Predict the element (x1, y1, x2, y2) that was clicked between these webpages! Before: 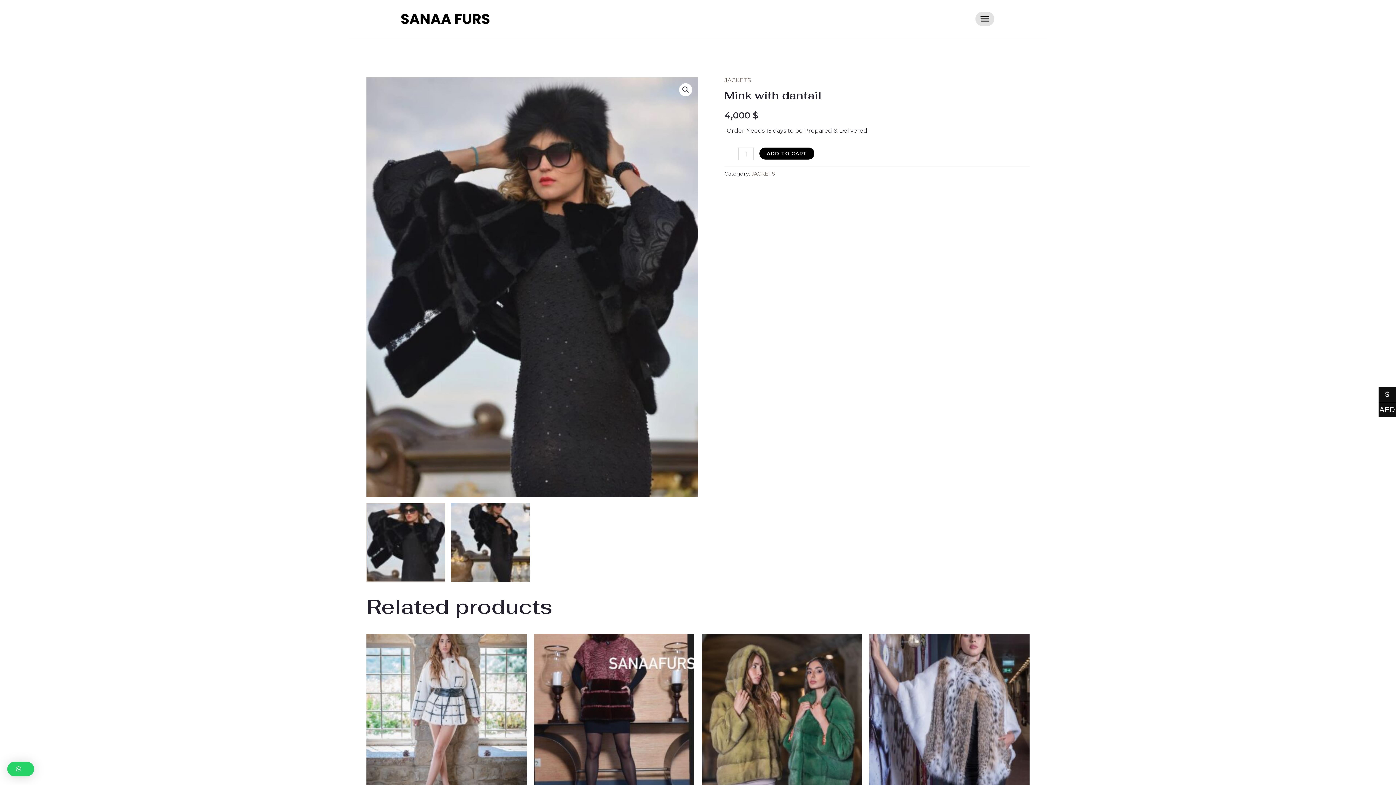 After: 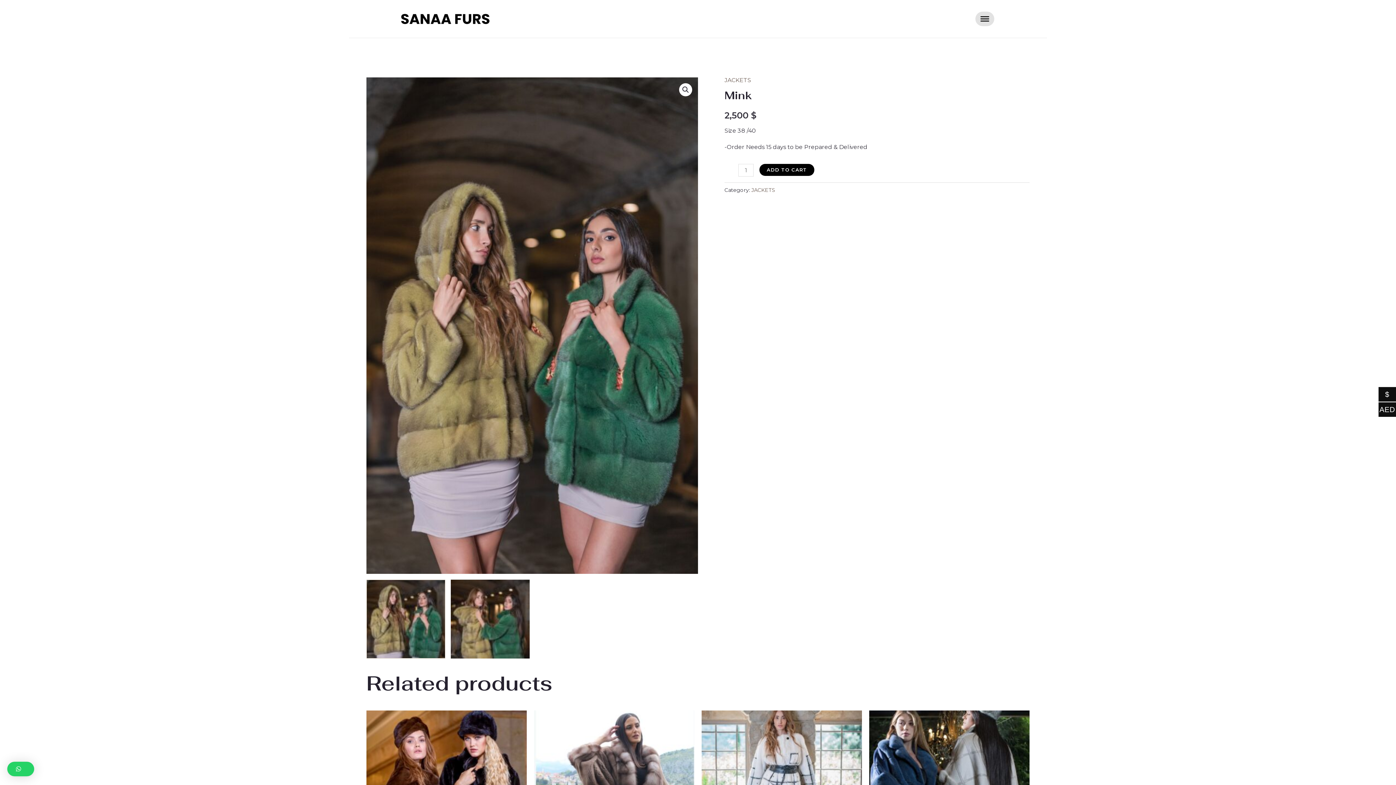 Action: bbox: (701, 634, 862, 794)